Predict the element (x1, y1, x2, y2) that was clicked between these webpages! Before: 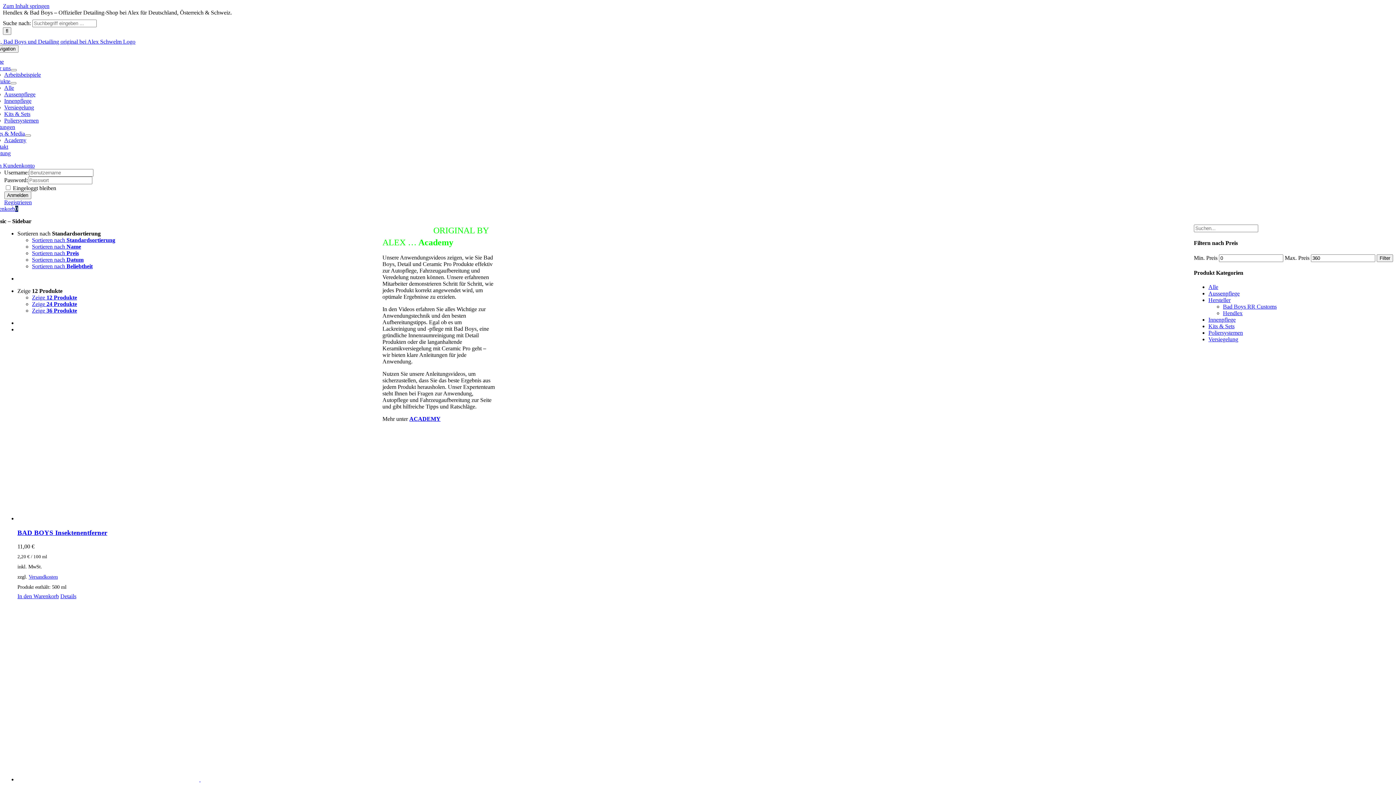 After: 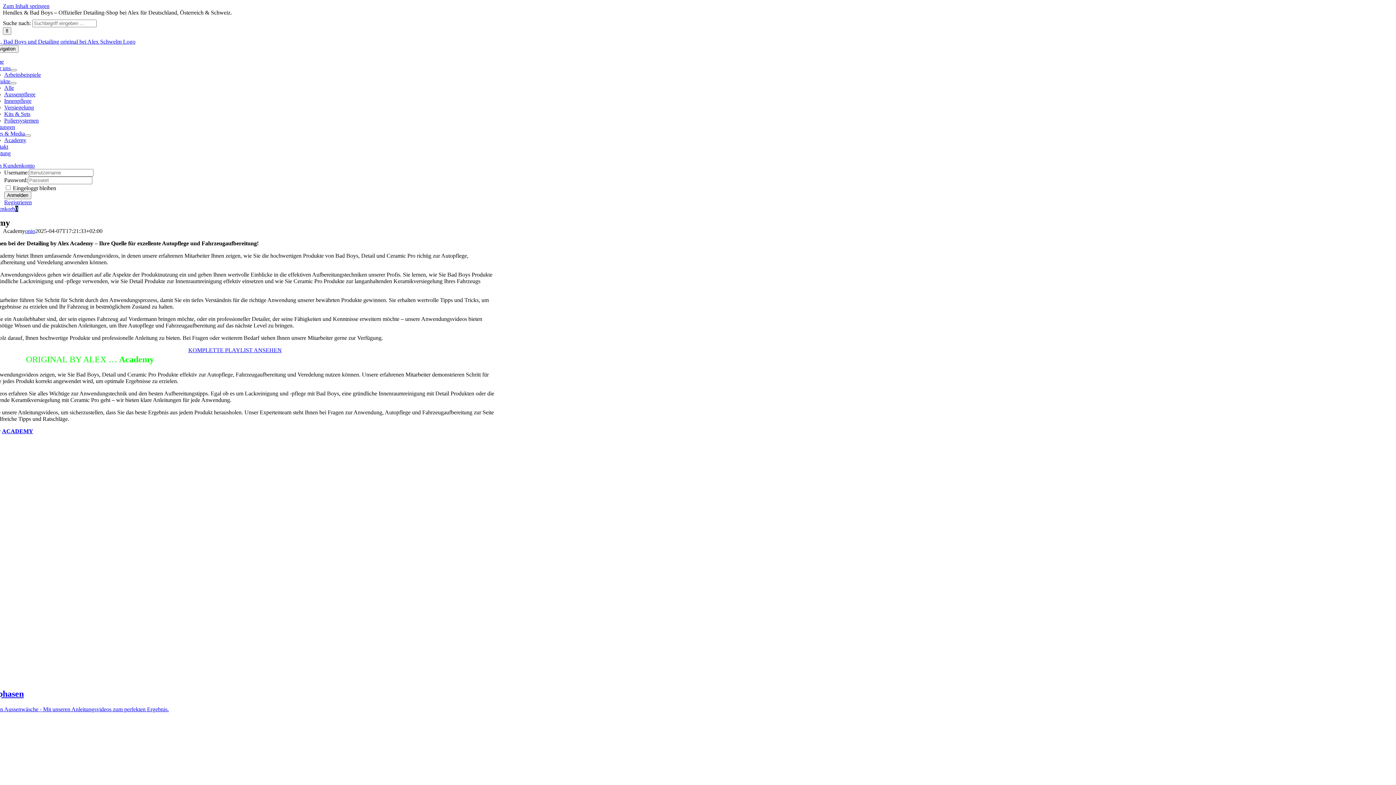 Action: bbox: (409, 416, 440, 422) label: ACADEMY